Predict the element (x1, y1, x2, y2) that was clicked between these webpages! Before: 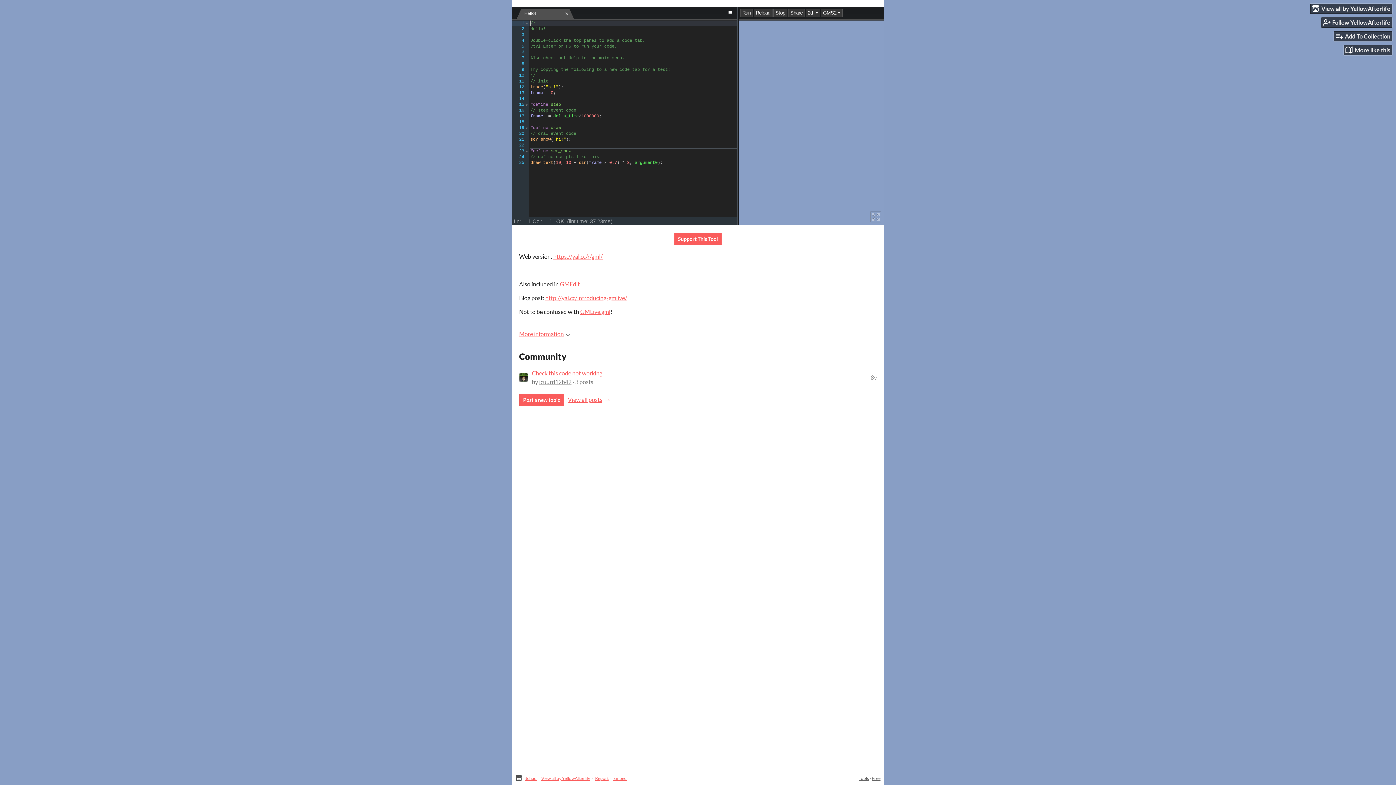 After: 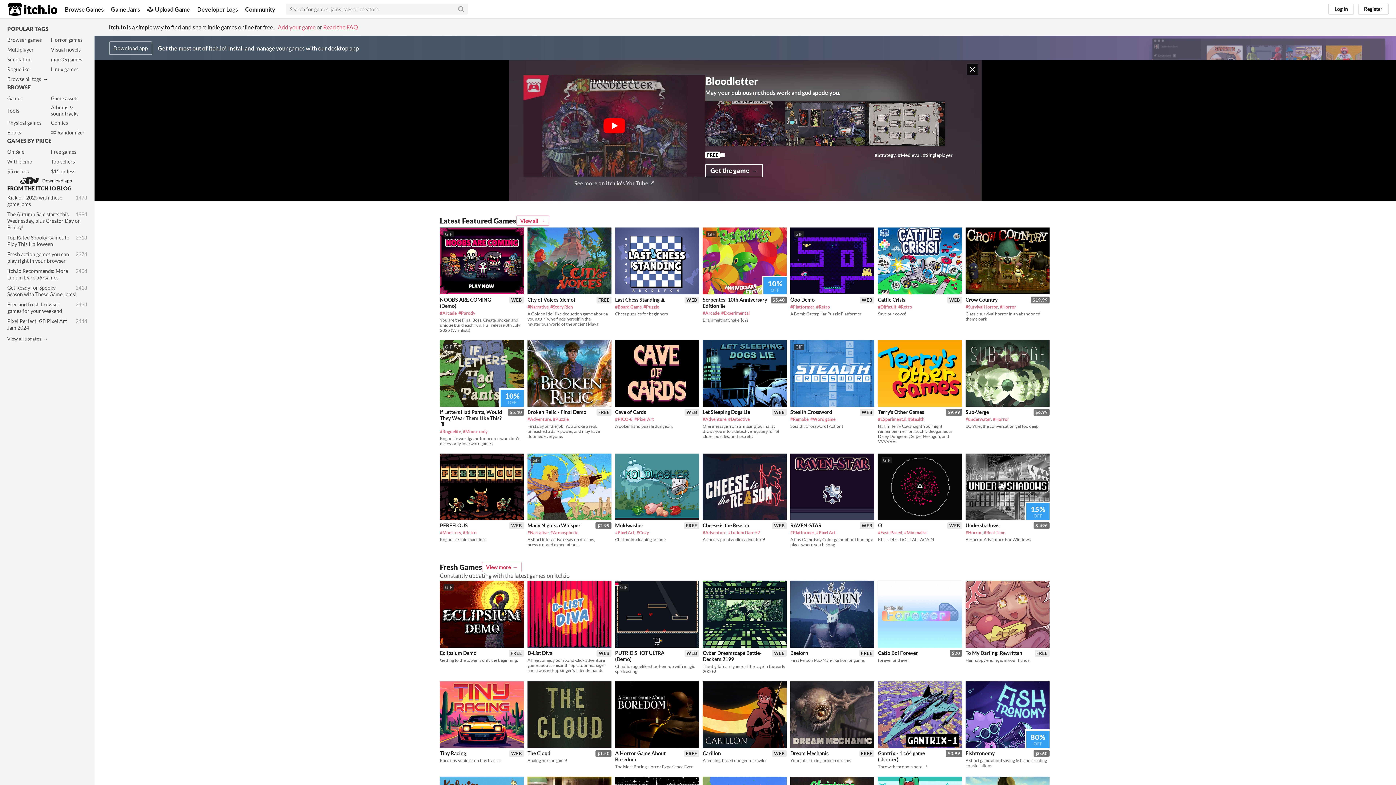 Action: bbox: (515, 775, 524, 781)